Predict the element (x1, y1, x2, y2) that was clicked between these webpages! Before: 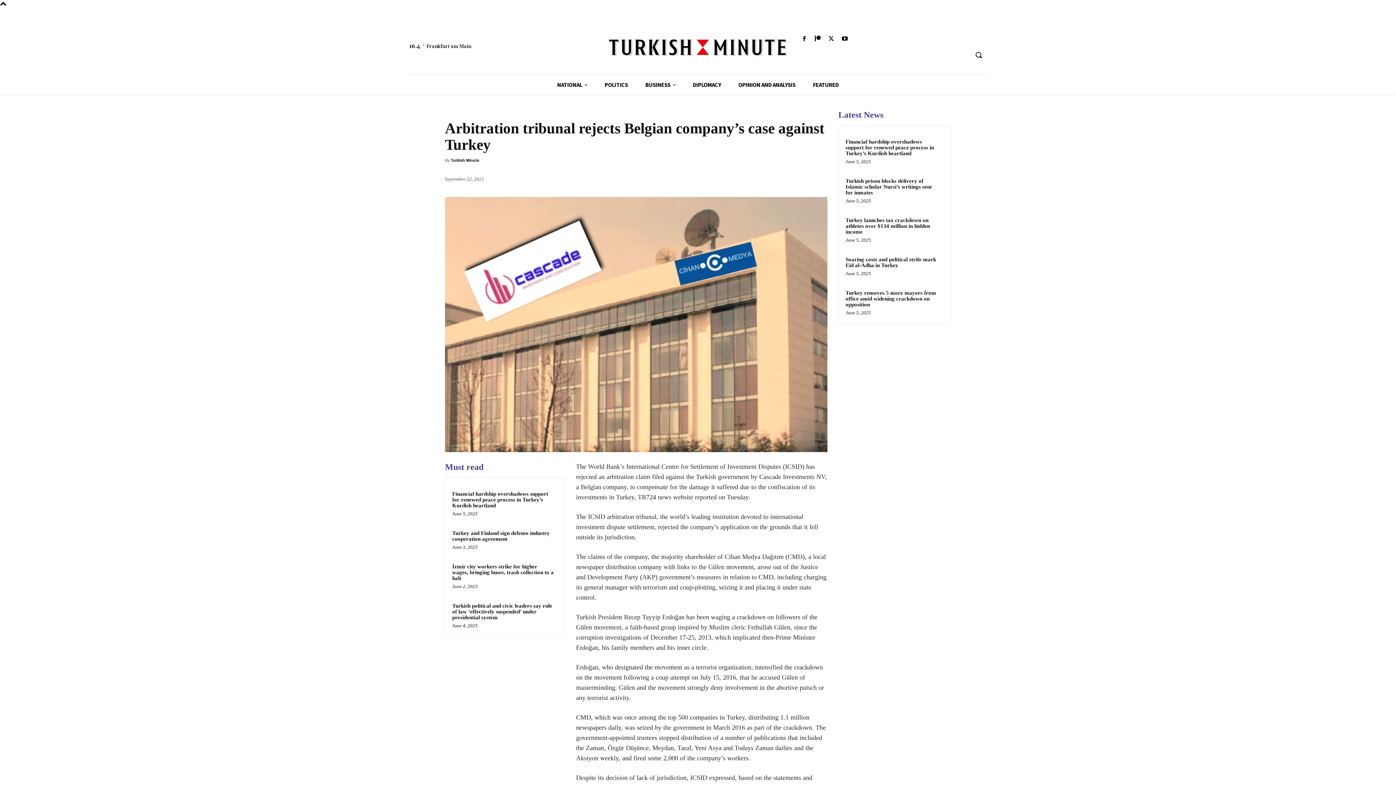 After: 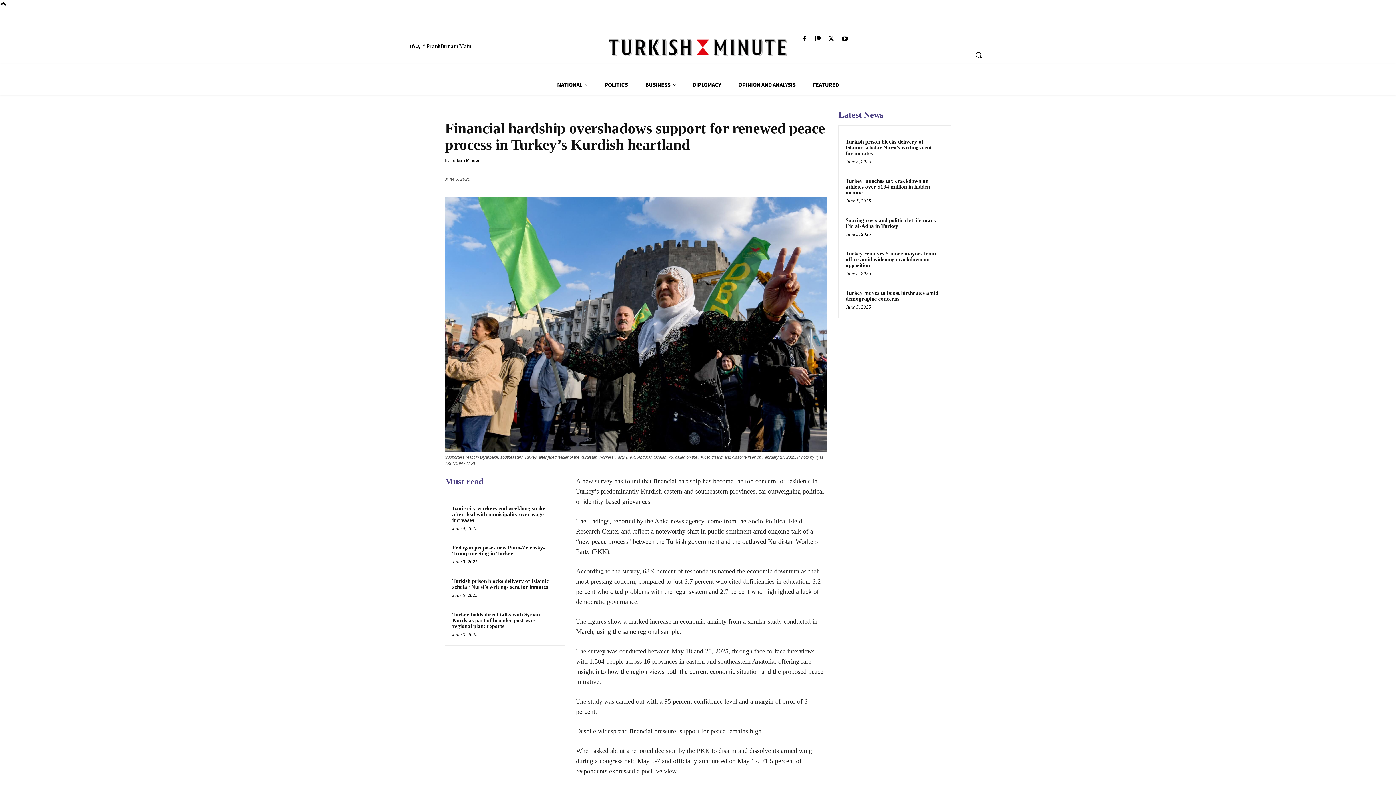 Action: bbox: (452, 491, 548, 508) label: Financial hardship overshadows support for renewed peace process in Turkey’s Kurdish heartland